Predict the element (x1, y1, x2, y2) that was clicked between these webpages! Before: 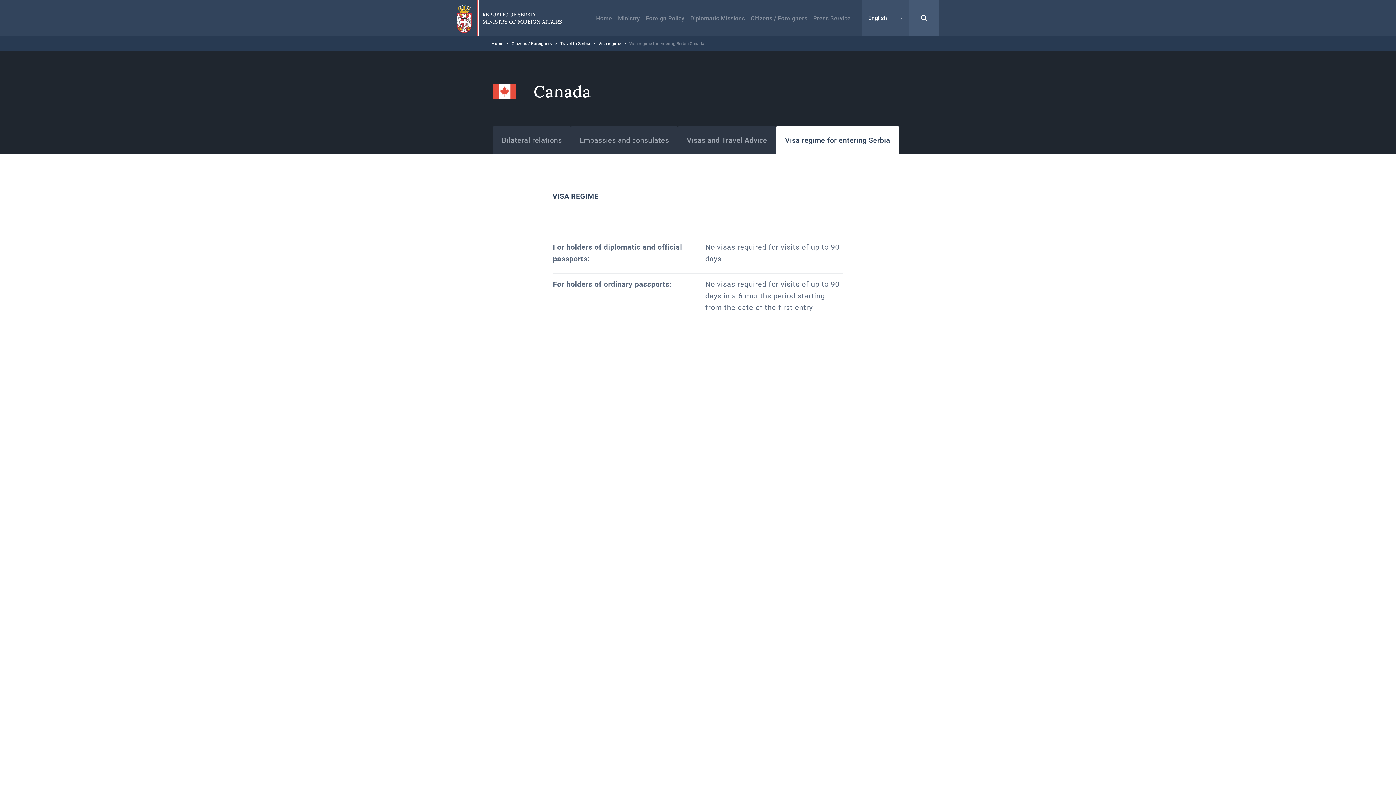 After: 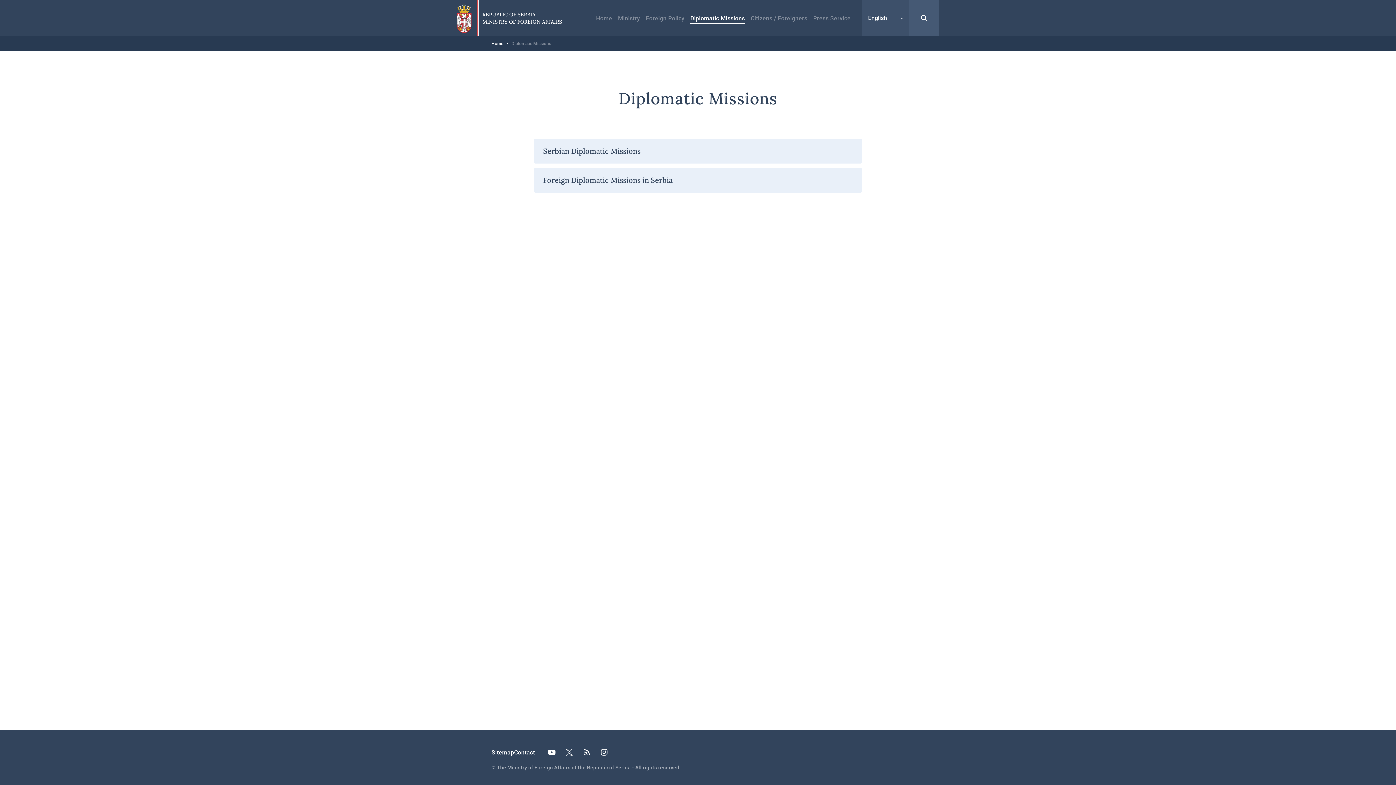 Action: label: Diplomatic Missions bbox: (690, 14, 745, 21)